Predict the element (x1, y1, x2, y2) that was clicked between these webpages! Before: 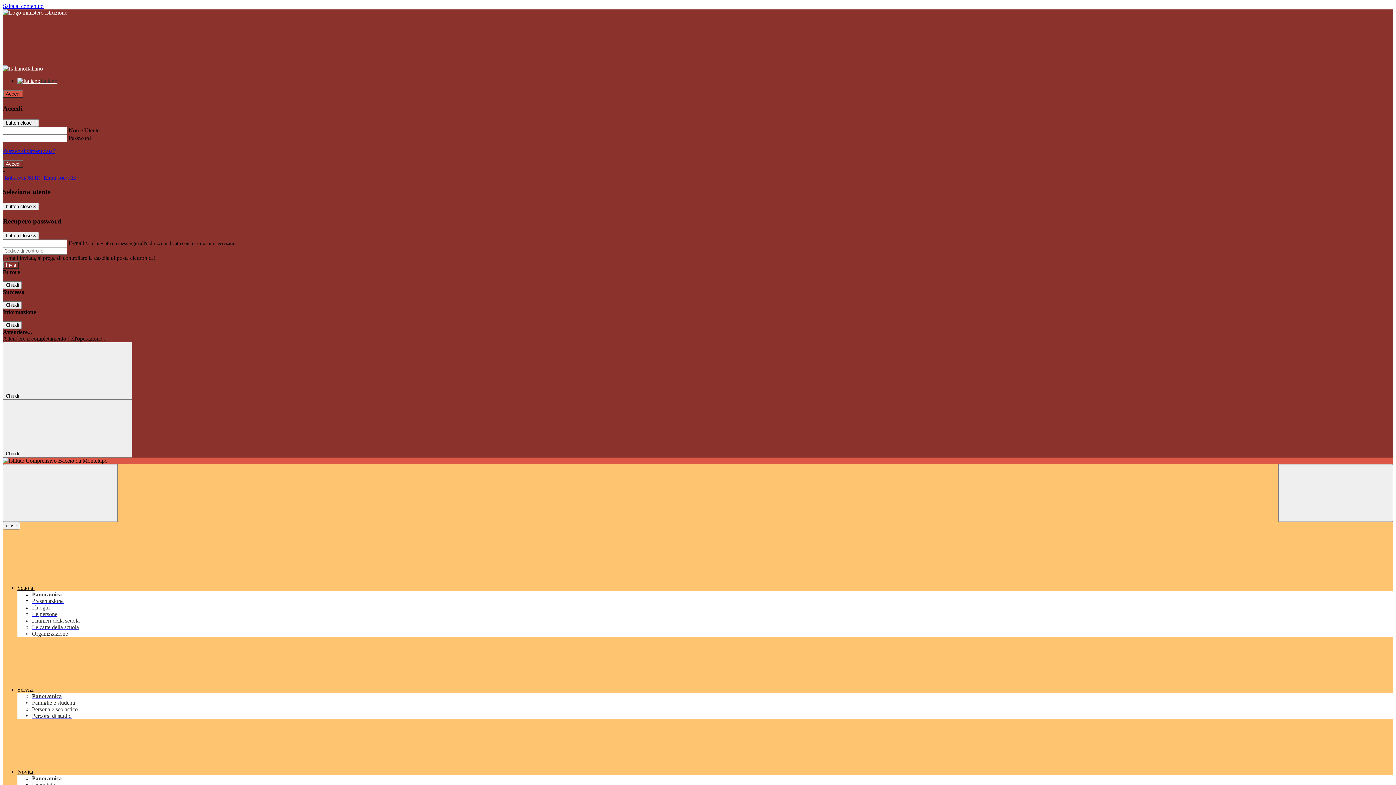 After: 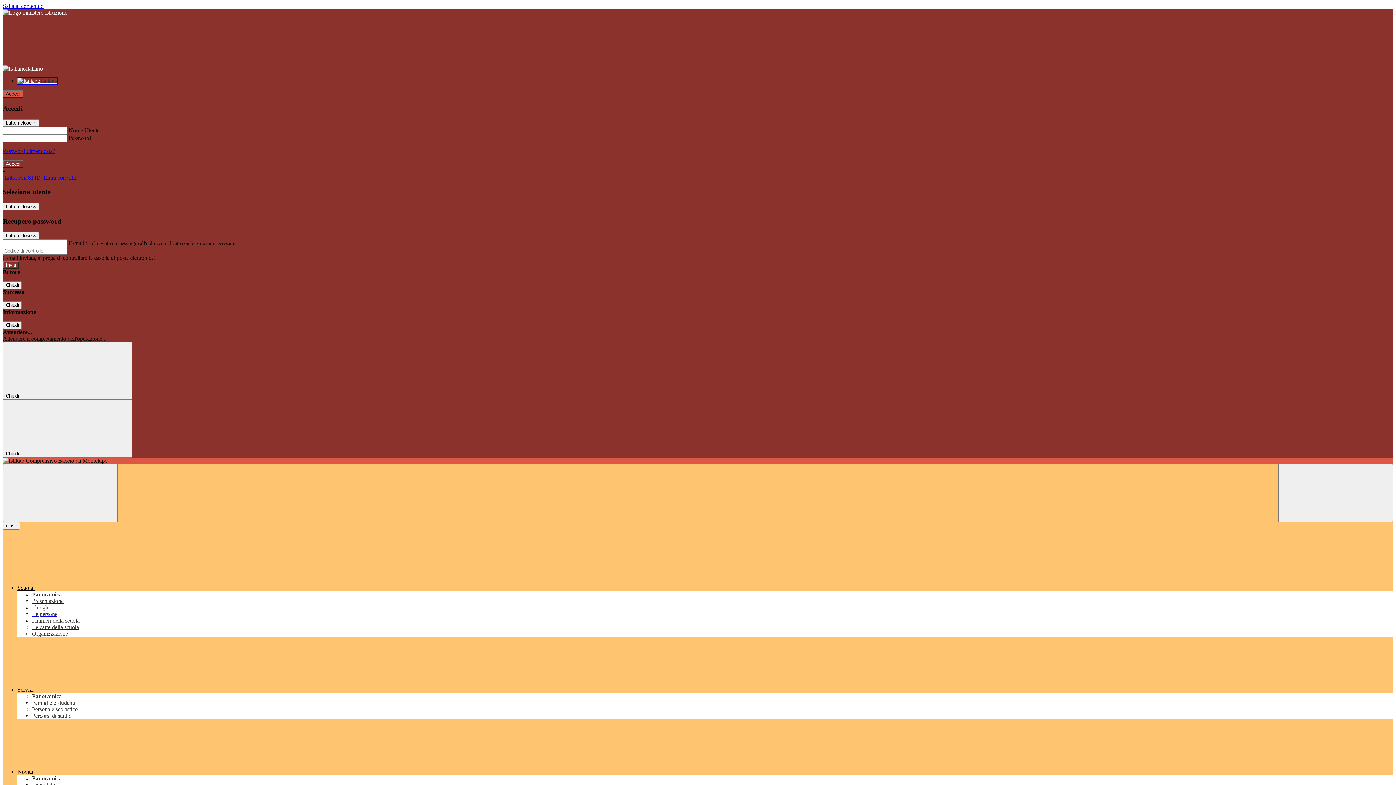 Action: bbox: (17, 77, 57, 84) label: Italiano